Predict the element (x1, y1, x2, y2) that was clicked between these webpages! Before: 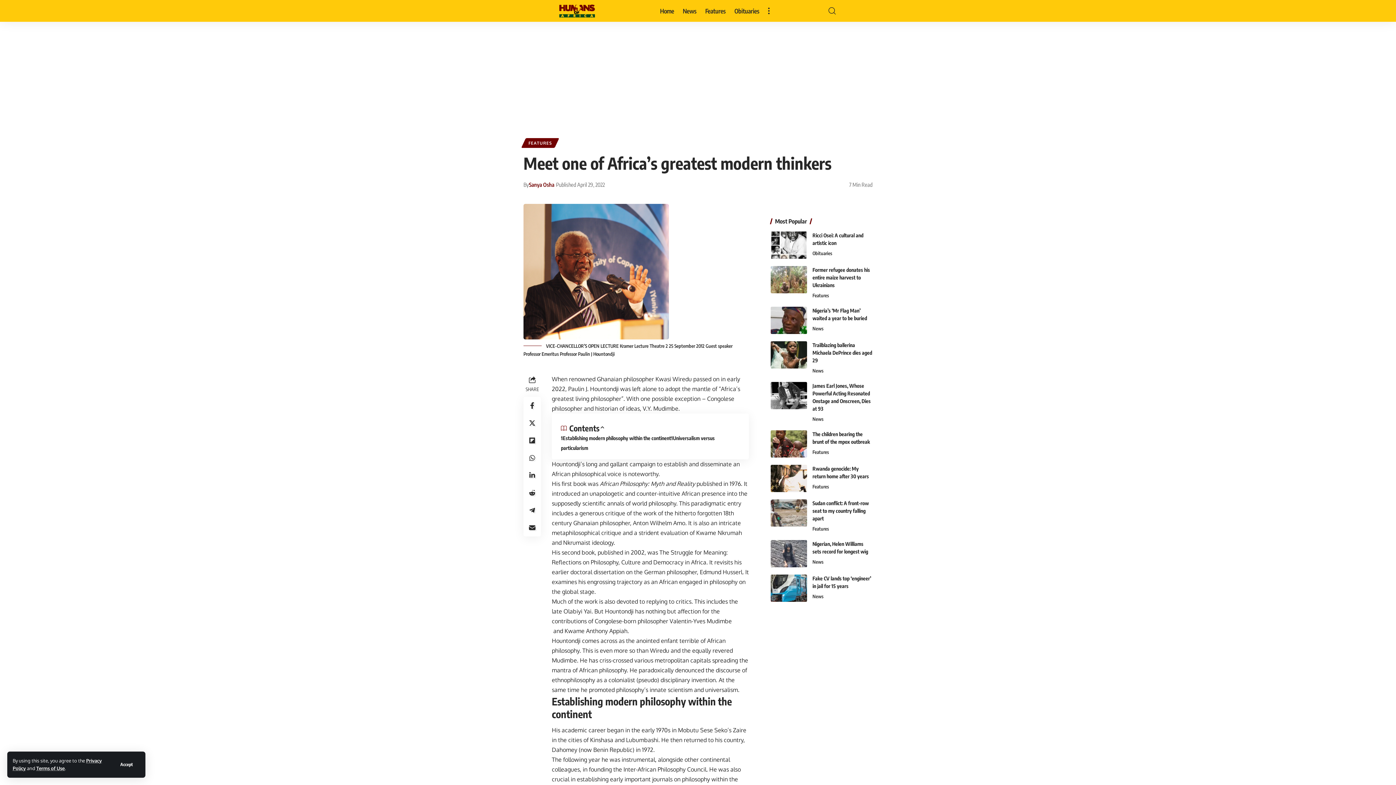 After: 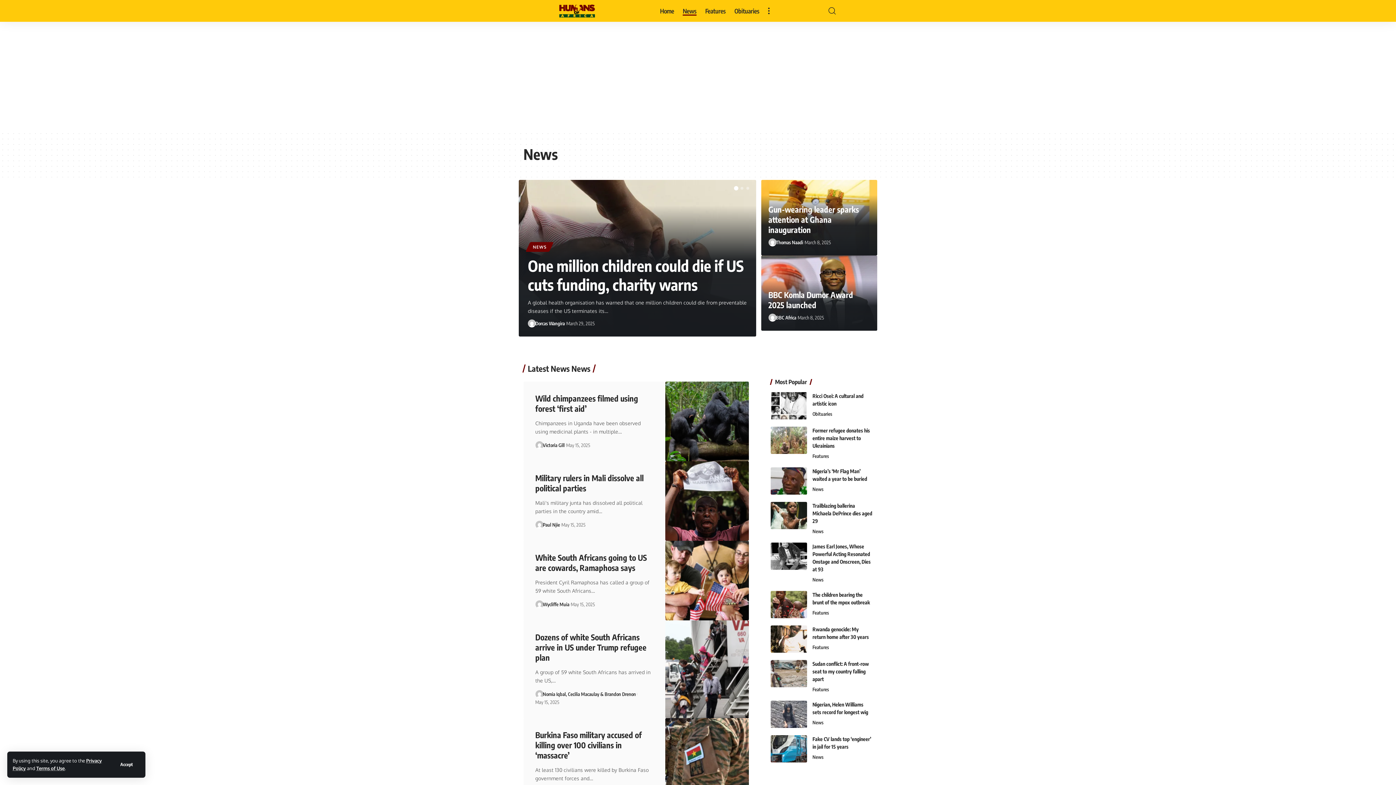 Action: label: News bbox: (812, 324, 823, 332)